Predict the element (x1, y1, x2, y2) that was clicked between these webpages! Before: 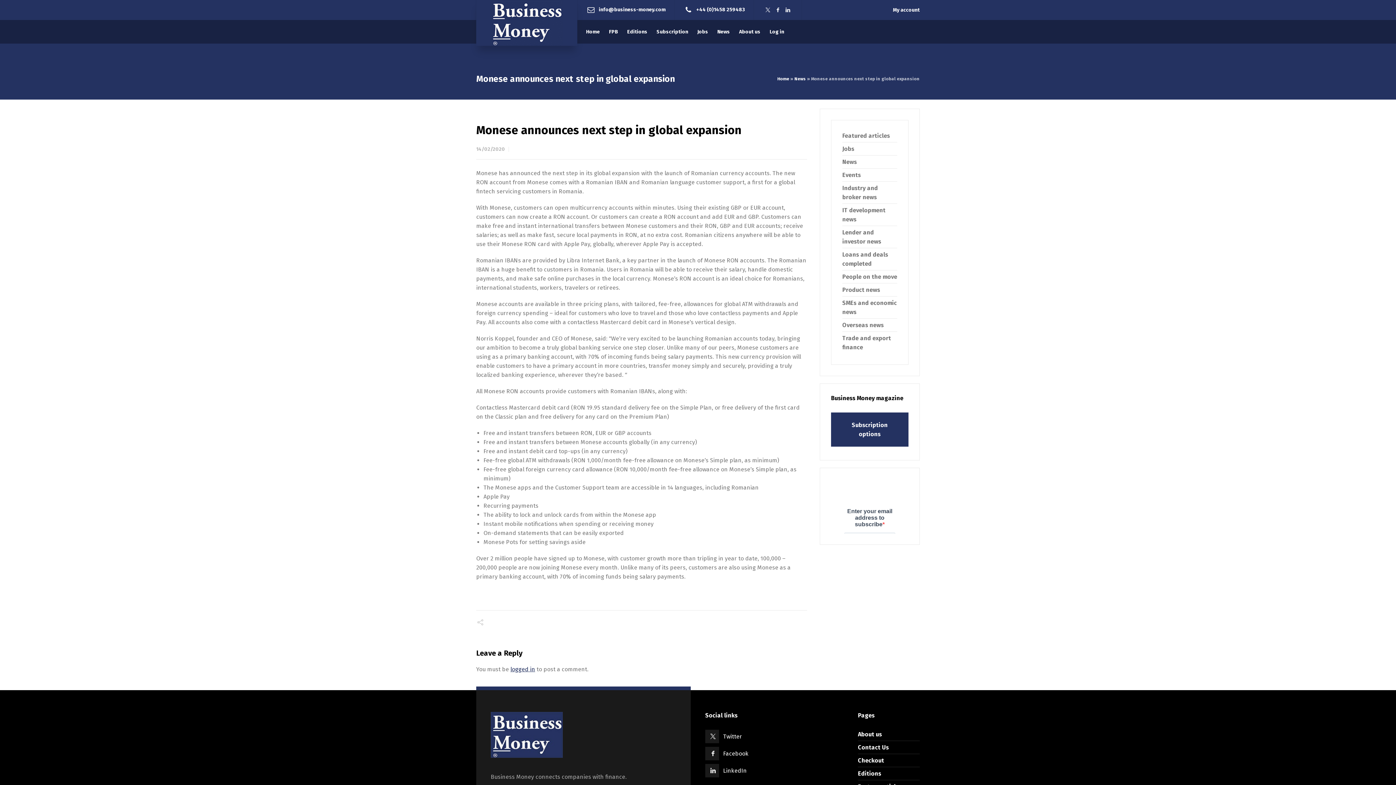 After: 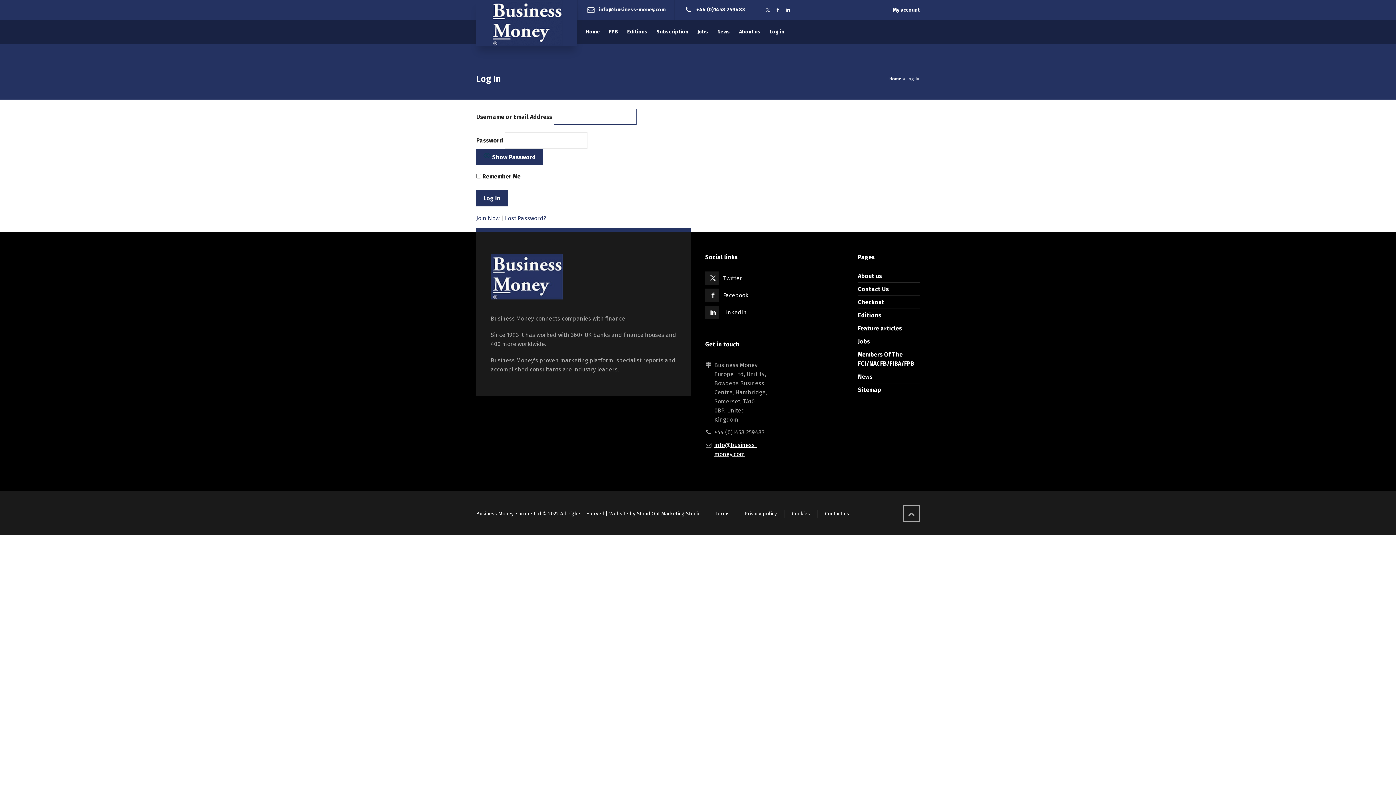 Action: label: logged in bbox: (510, 666, 535, 673)